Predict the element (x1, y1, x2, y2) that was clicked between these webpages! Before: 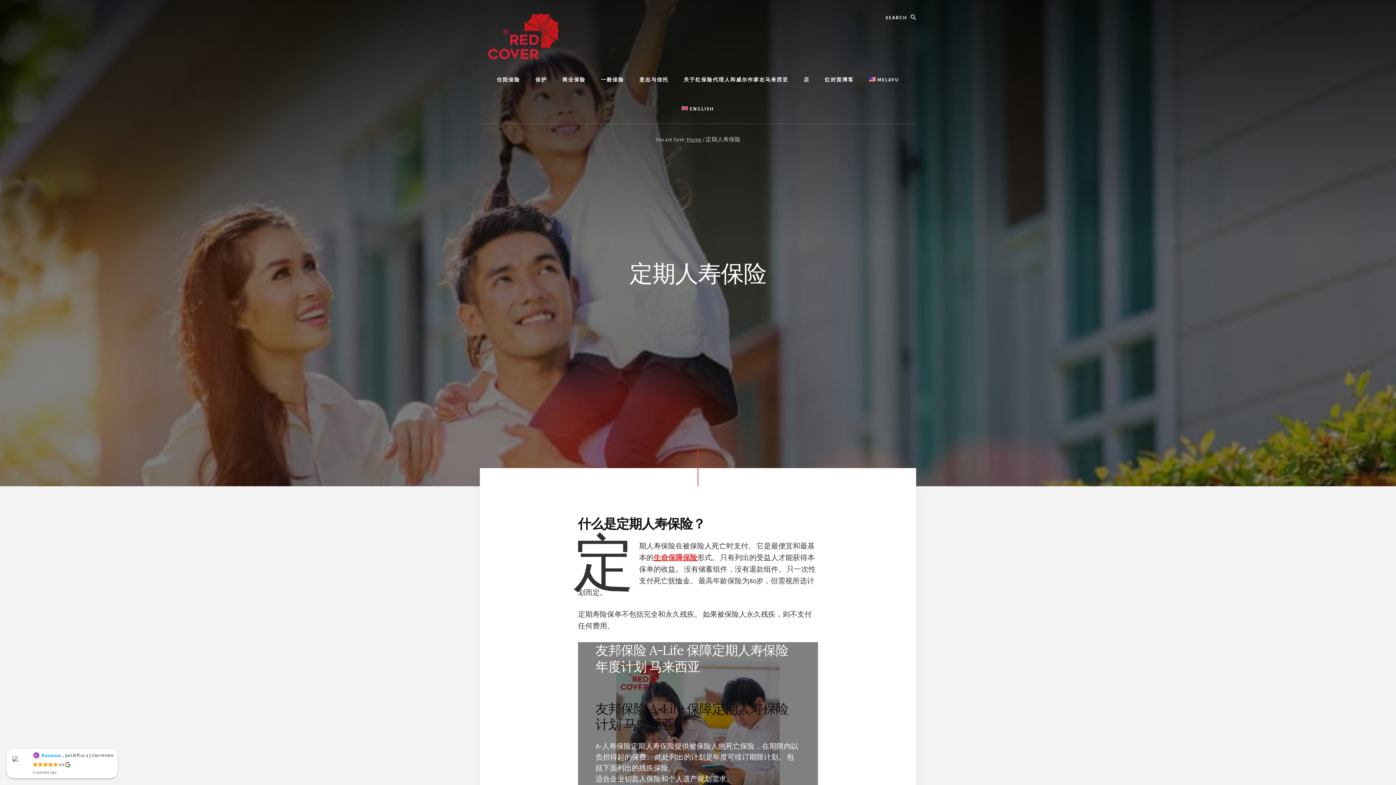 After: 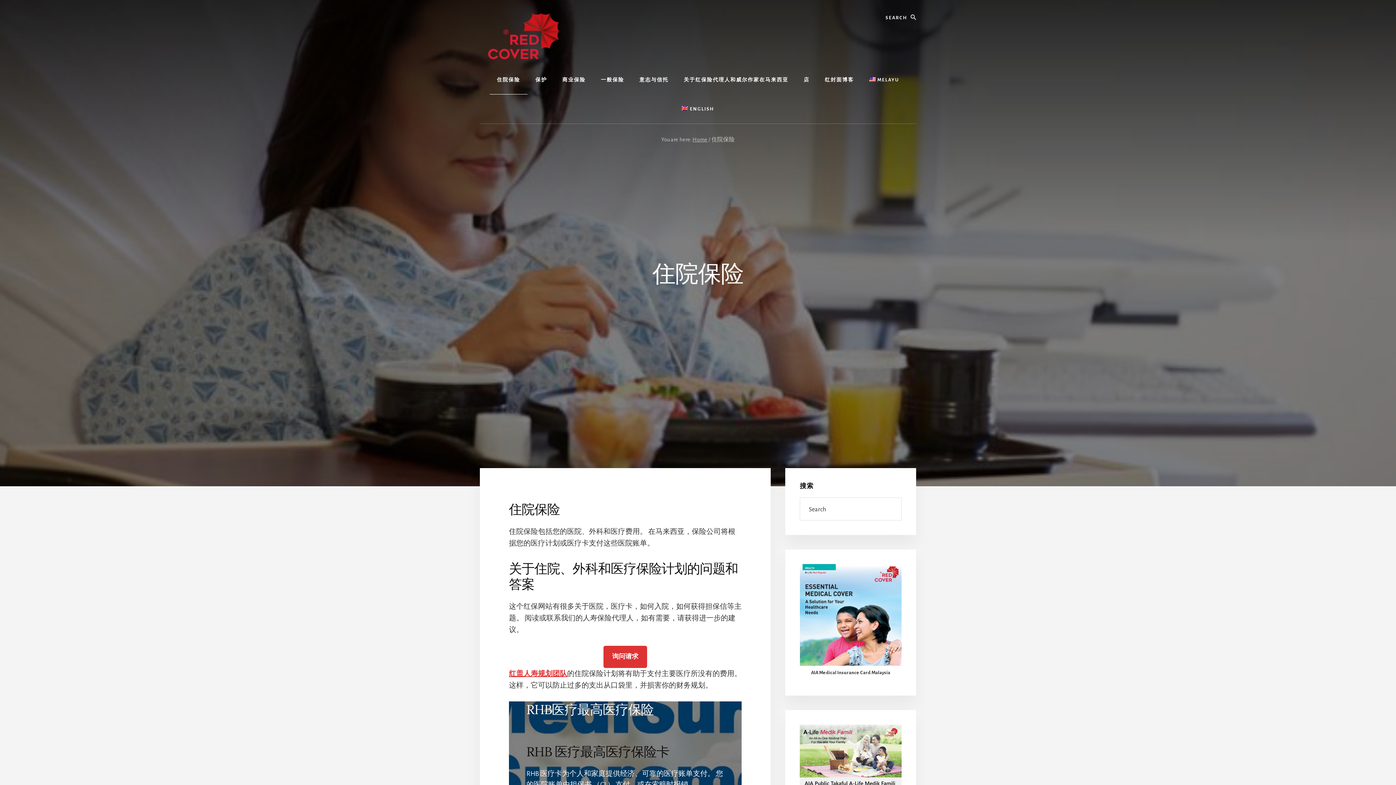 Action: label: 住院保险 bbox: (489, 65, 527, 94)